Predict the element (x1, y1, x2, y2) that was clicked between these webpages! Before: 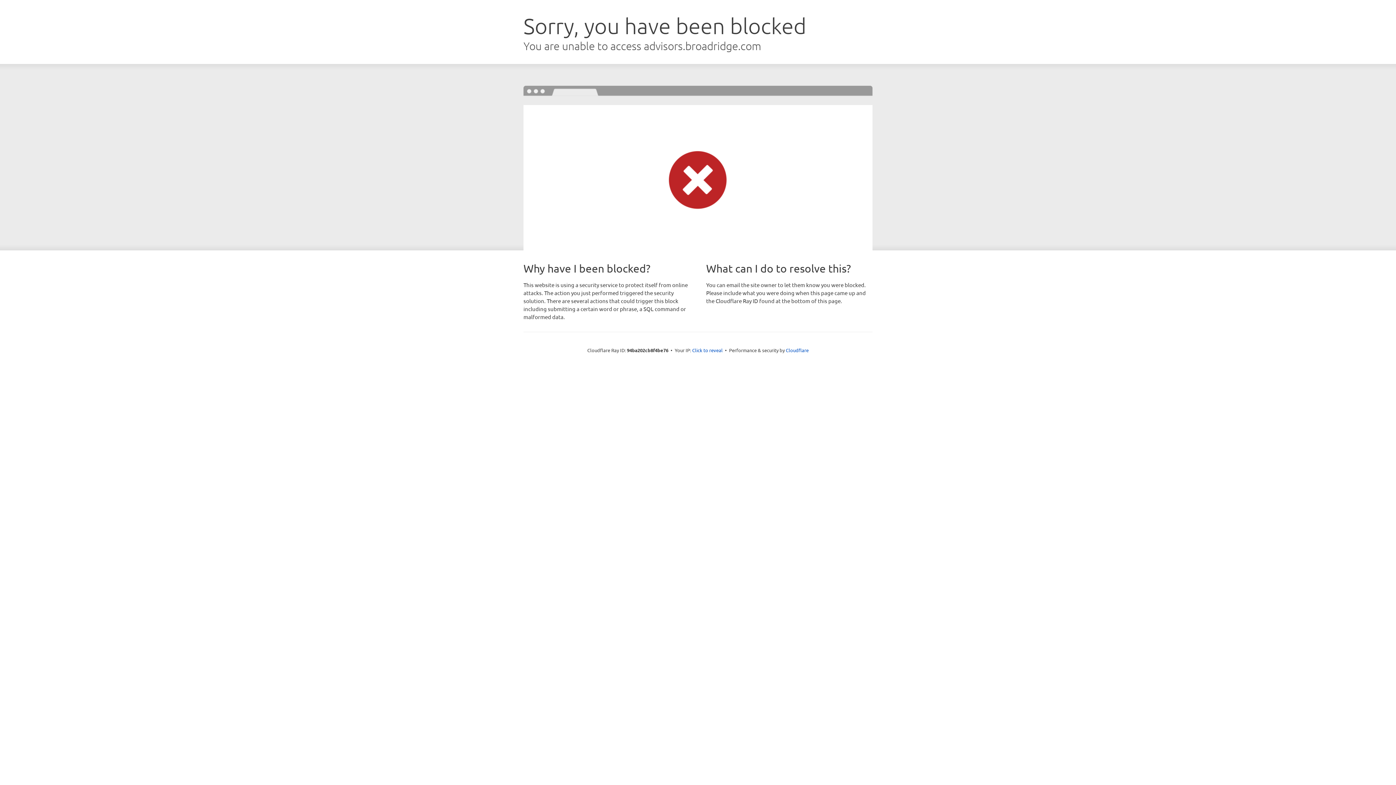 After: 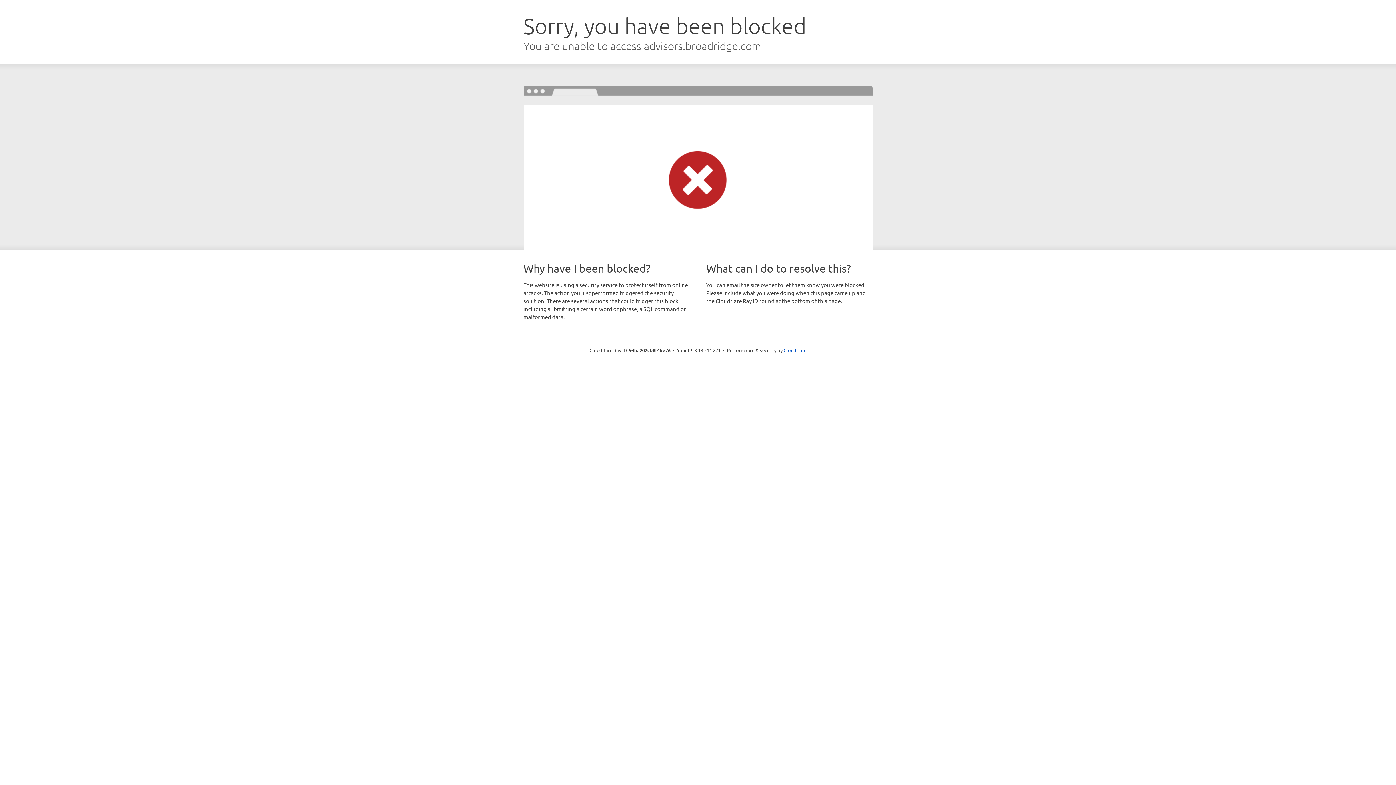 Action: bbox: (692, 346, 722, 353) label: Click to reveal